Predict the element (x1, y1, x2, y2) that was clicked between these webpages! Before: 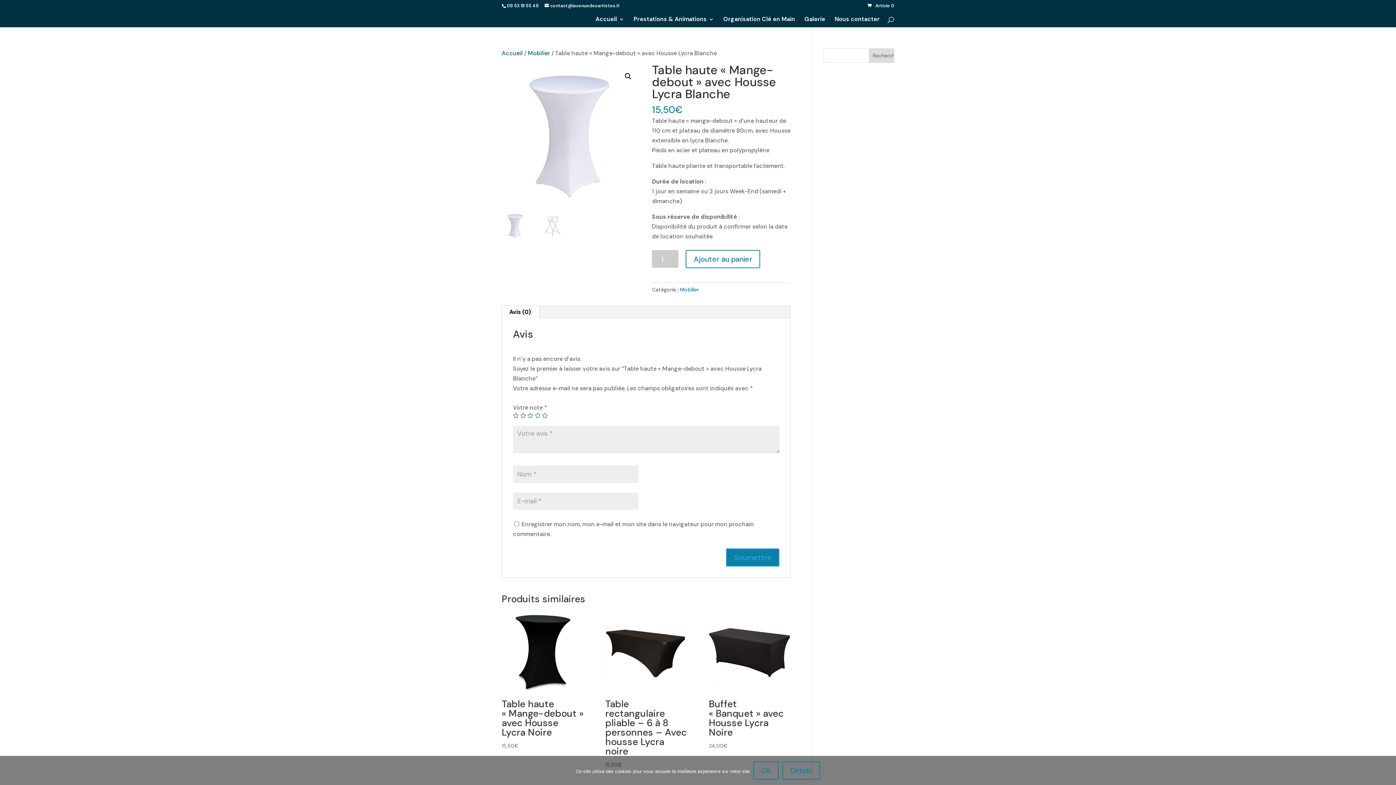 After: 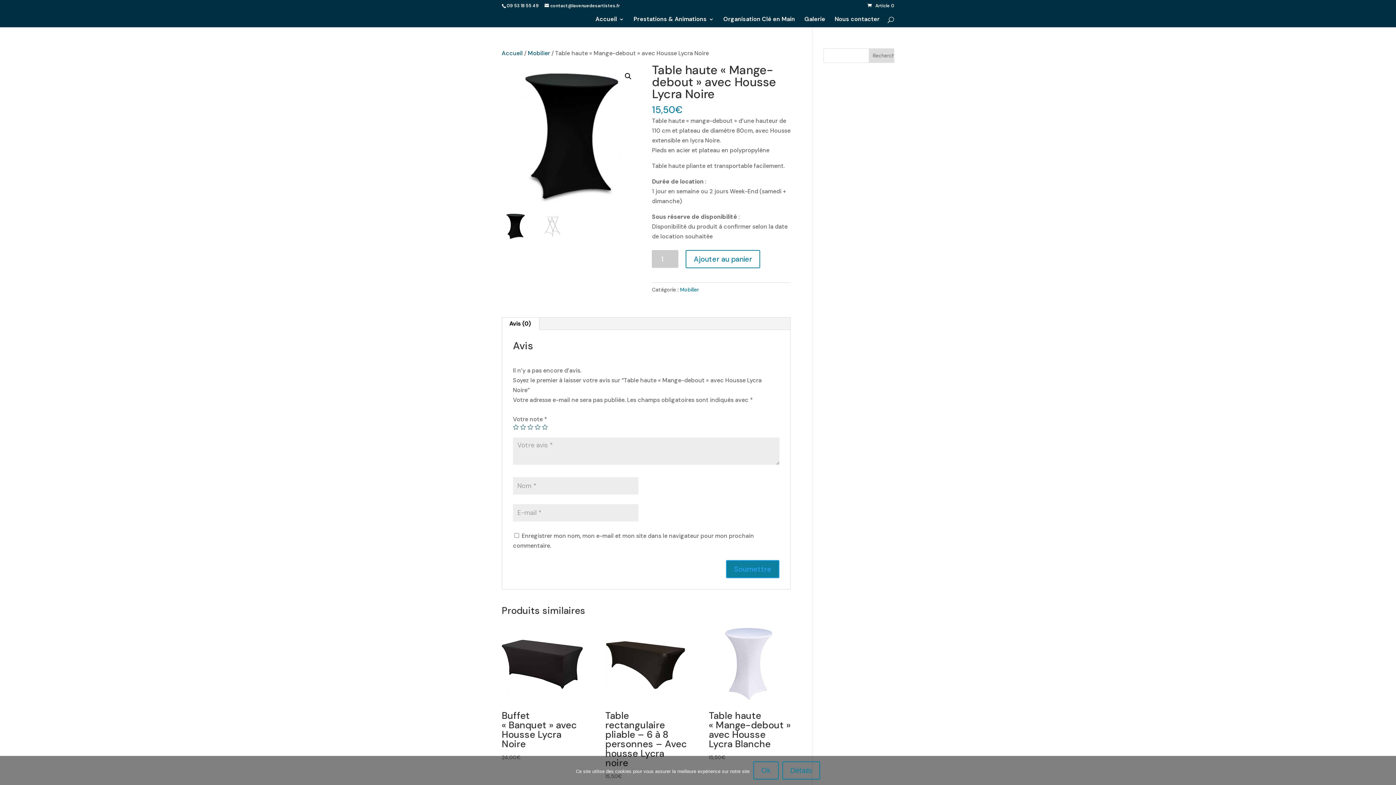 Action: label: Table haute « Mange-debout » avec Housse Lycra Noire
15,50€ bbox: (501, 609, 583, 750)